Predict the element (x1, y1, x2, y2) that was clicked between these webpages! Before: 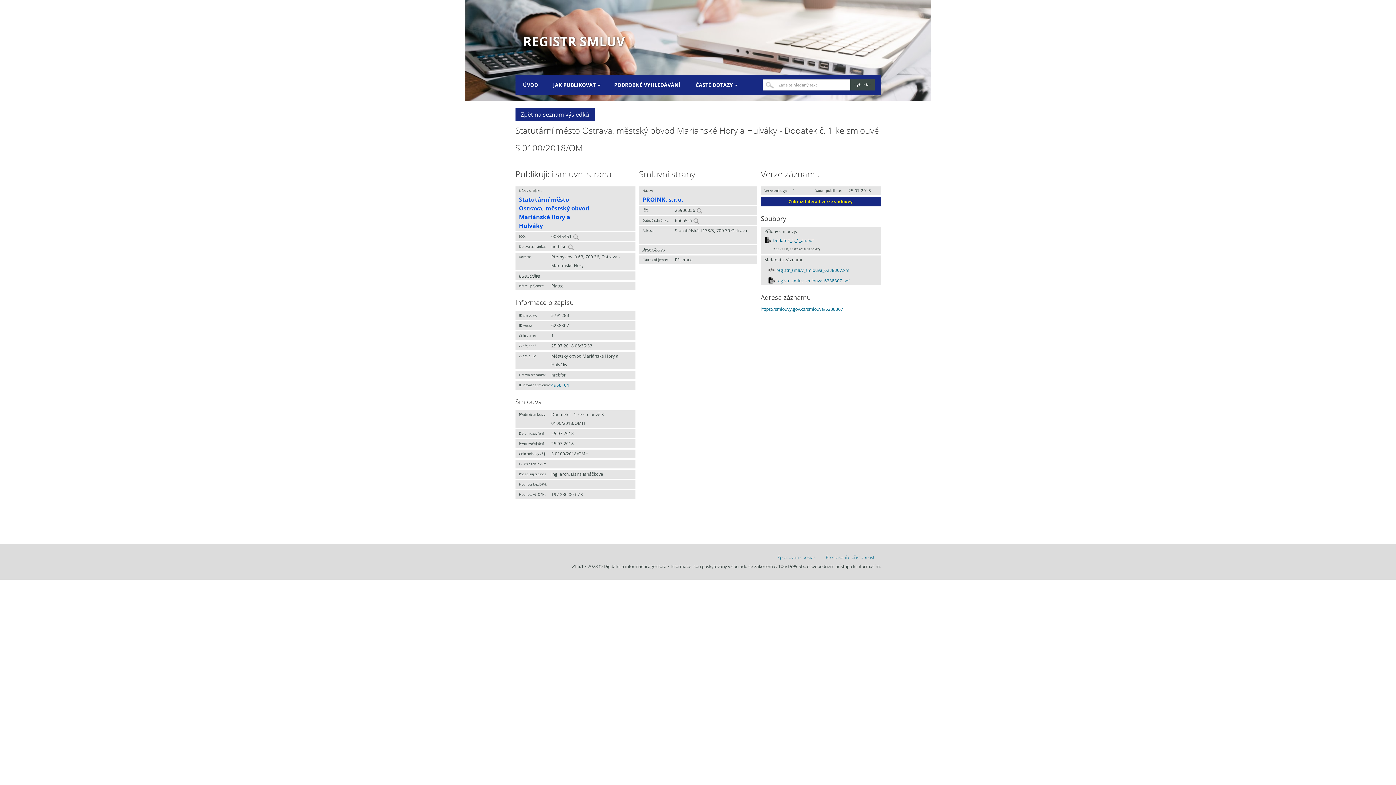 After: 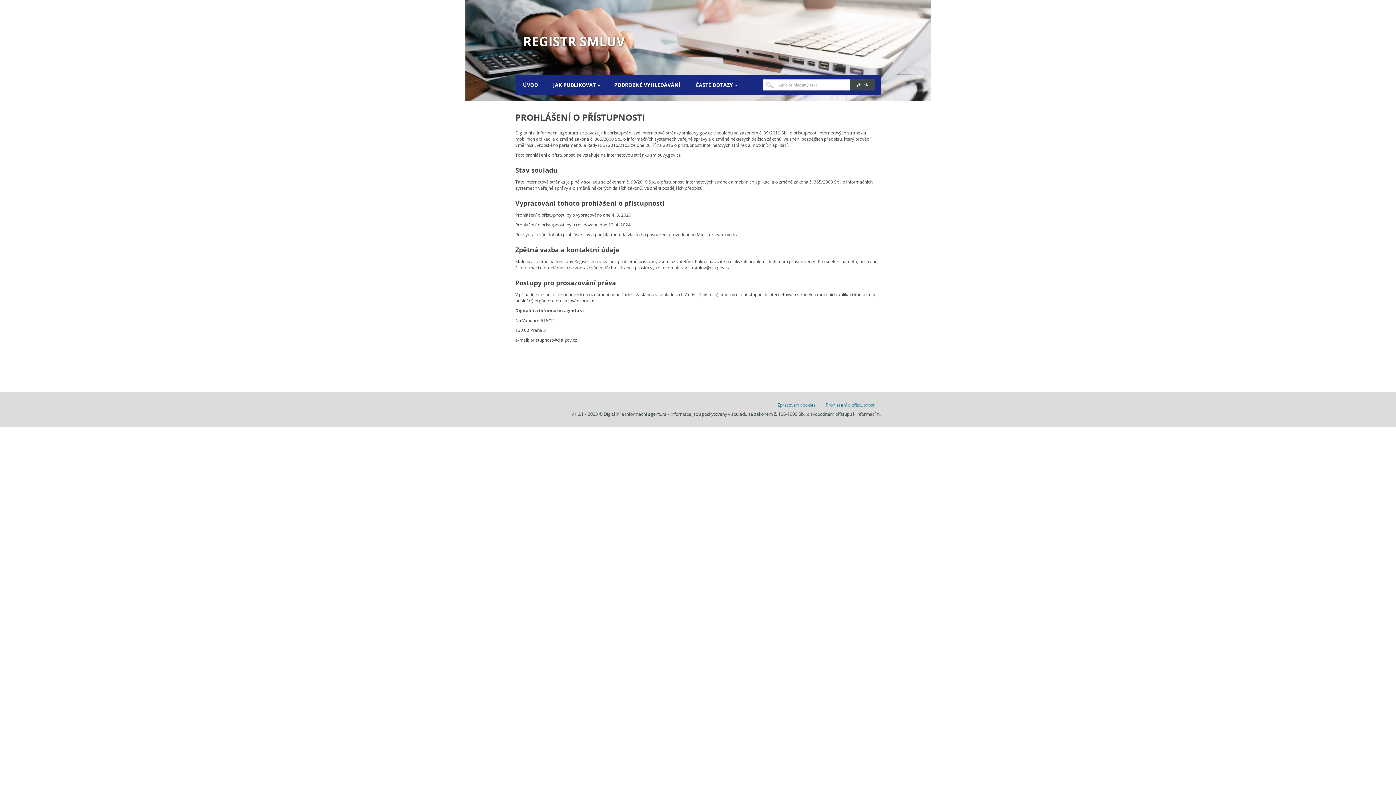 Action: label: Prohlášení o přístupnosti bbox: (826, 554, 875, 560)